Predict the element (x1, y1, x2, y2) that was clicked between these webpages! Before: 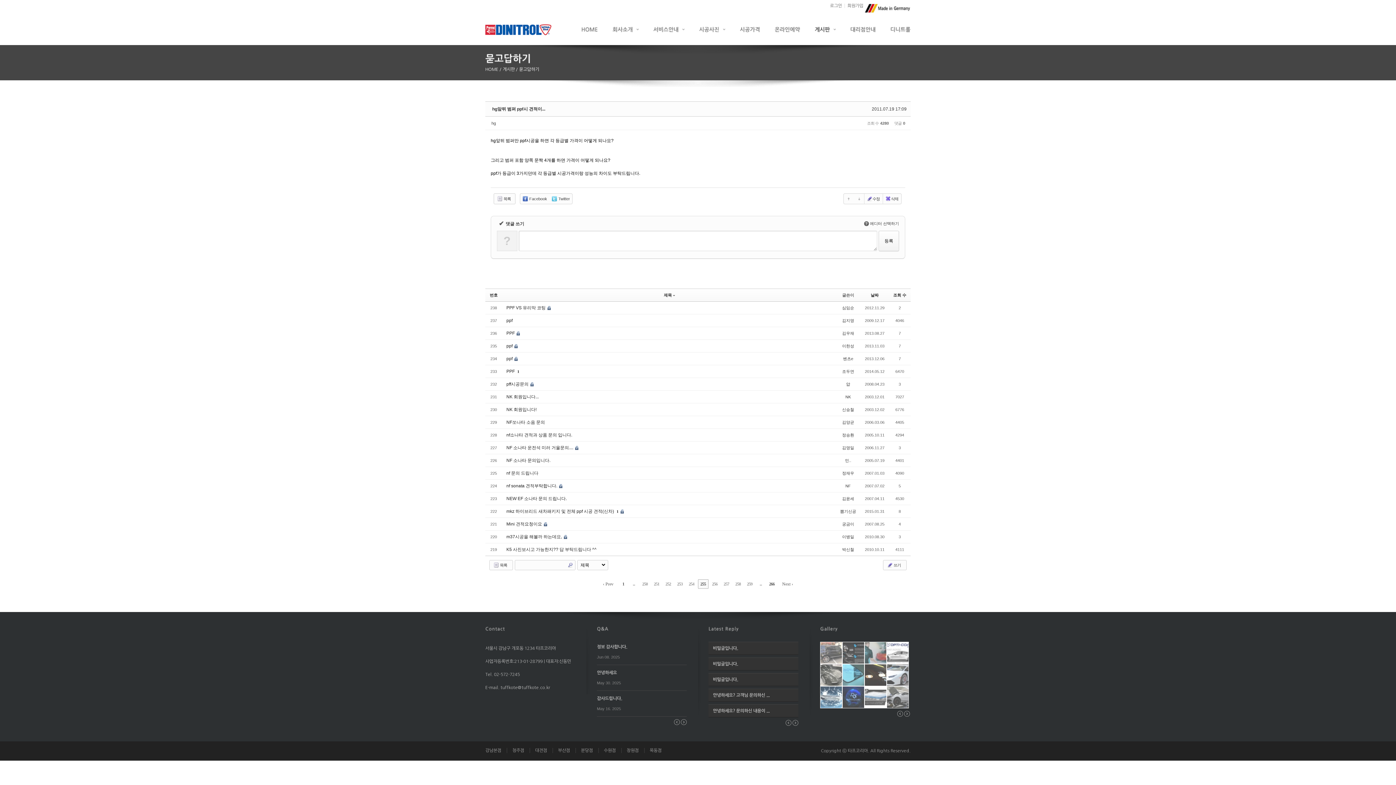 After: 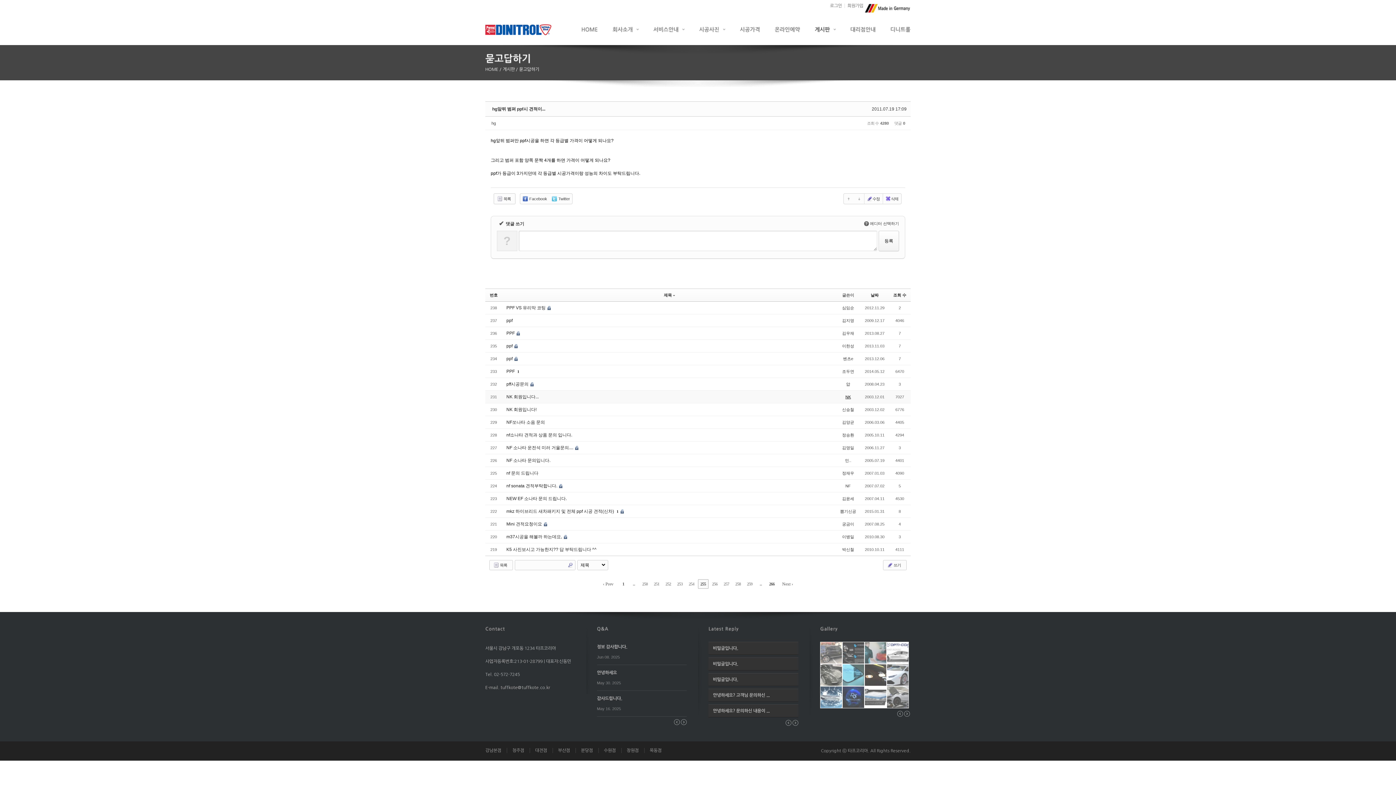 Action: label: NK bbox: (845, 394, 851, 399)